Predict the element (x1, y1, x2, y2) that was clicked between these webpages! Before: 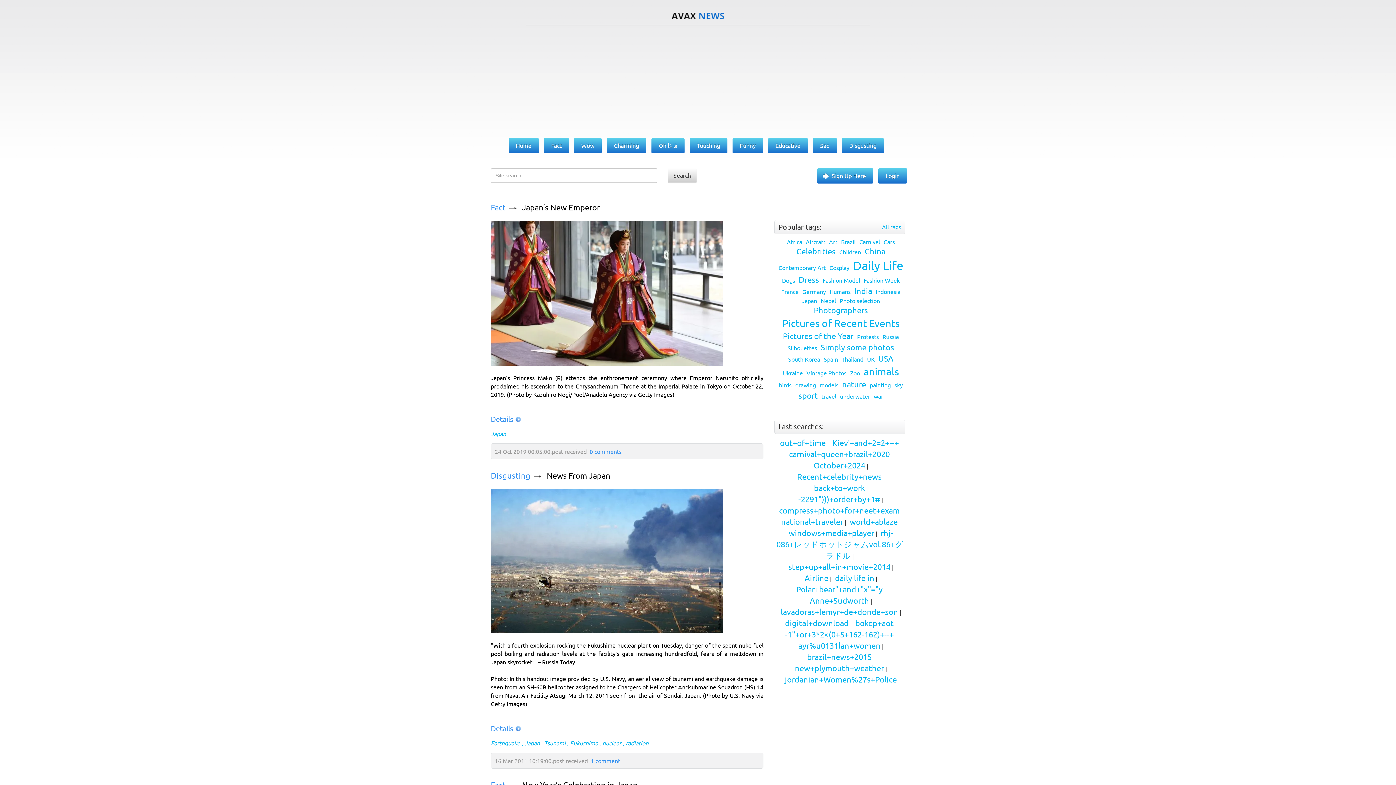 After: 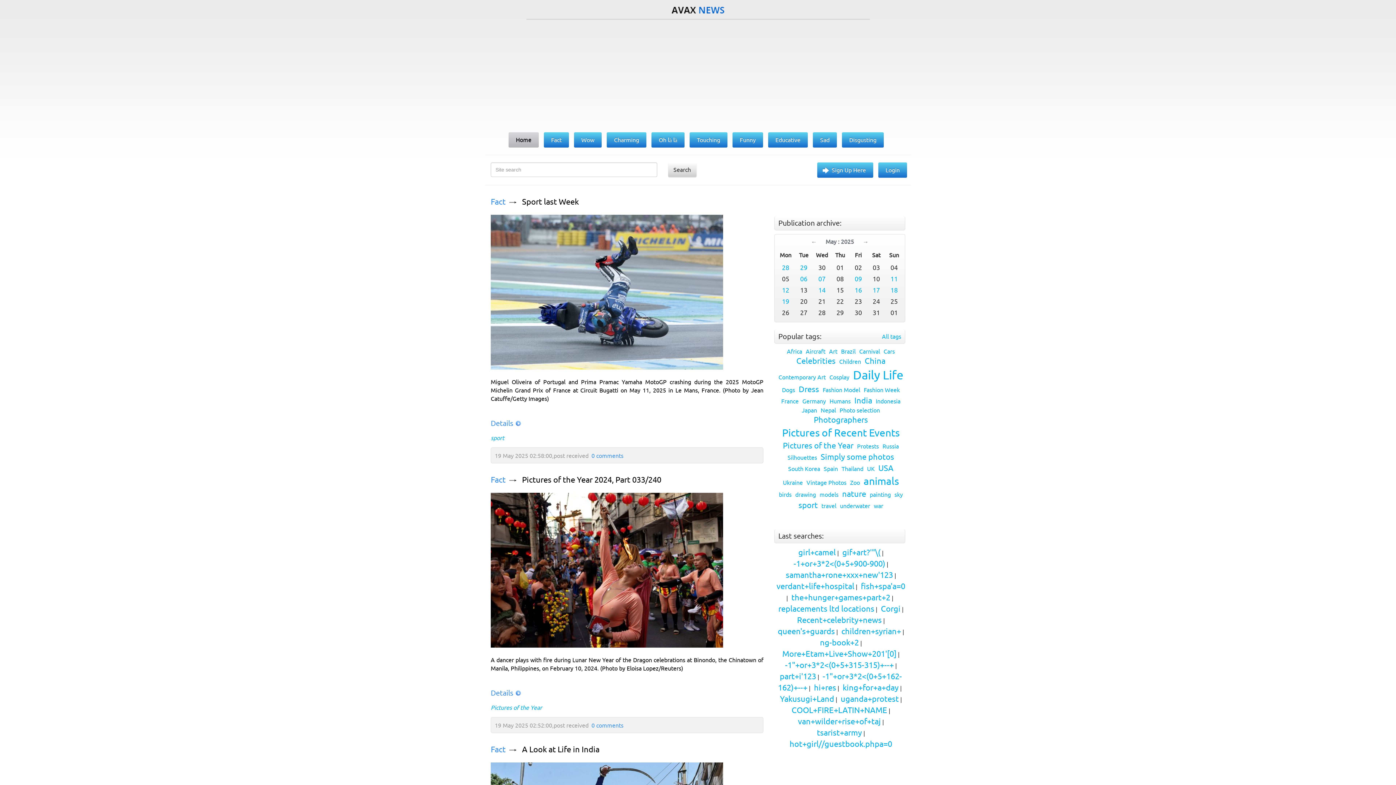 Action: bbox: (672, 12, 724, 18)